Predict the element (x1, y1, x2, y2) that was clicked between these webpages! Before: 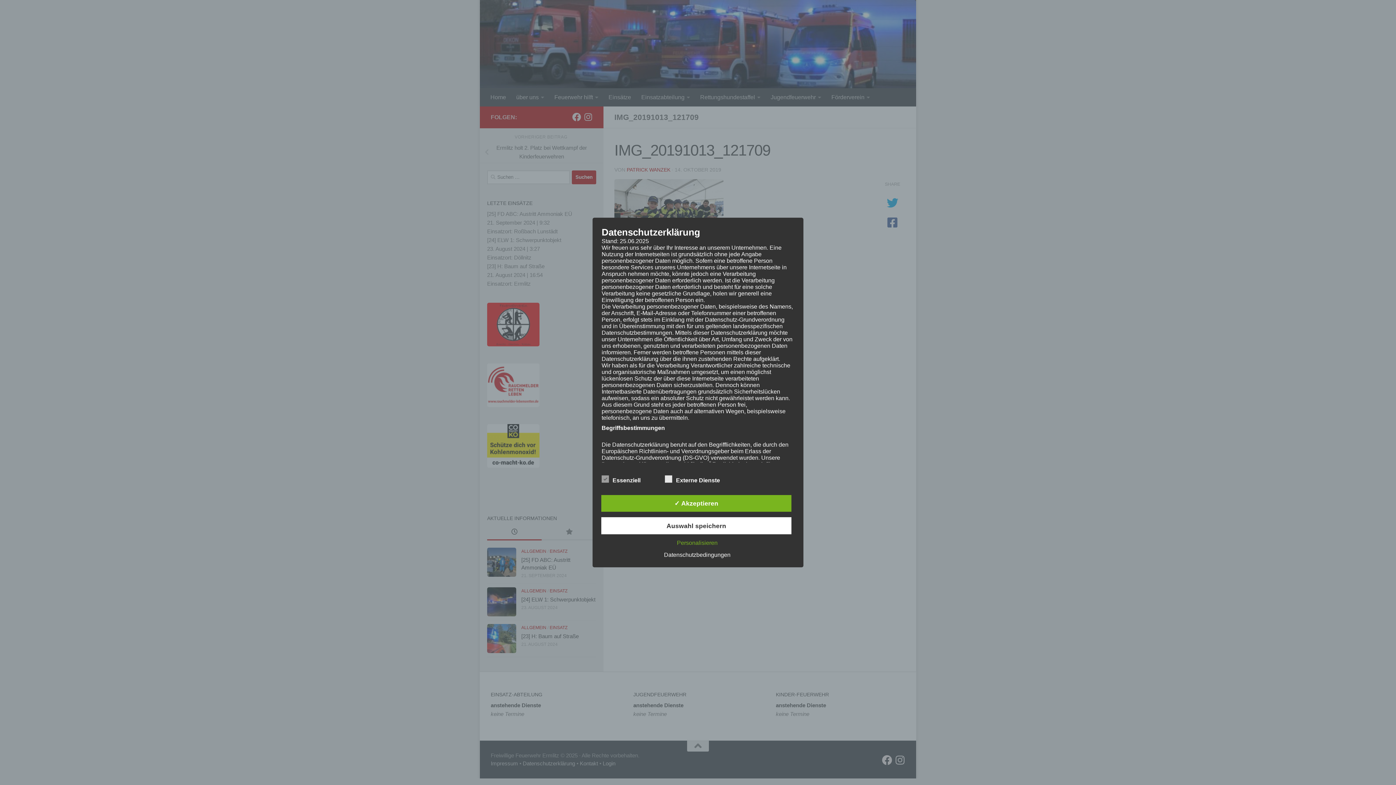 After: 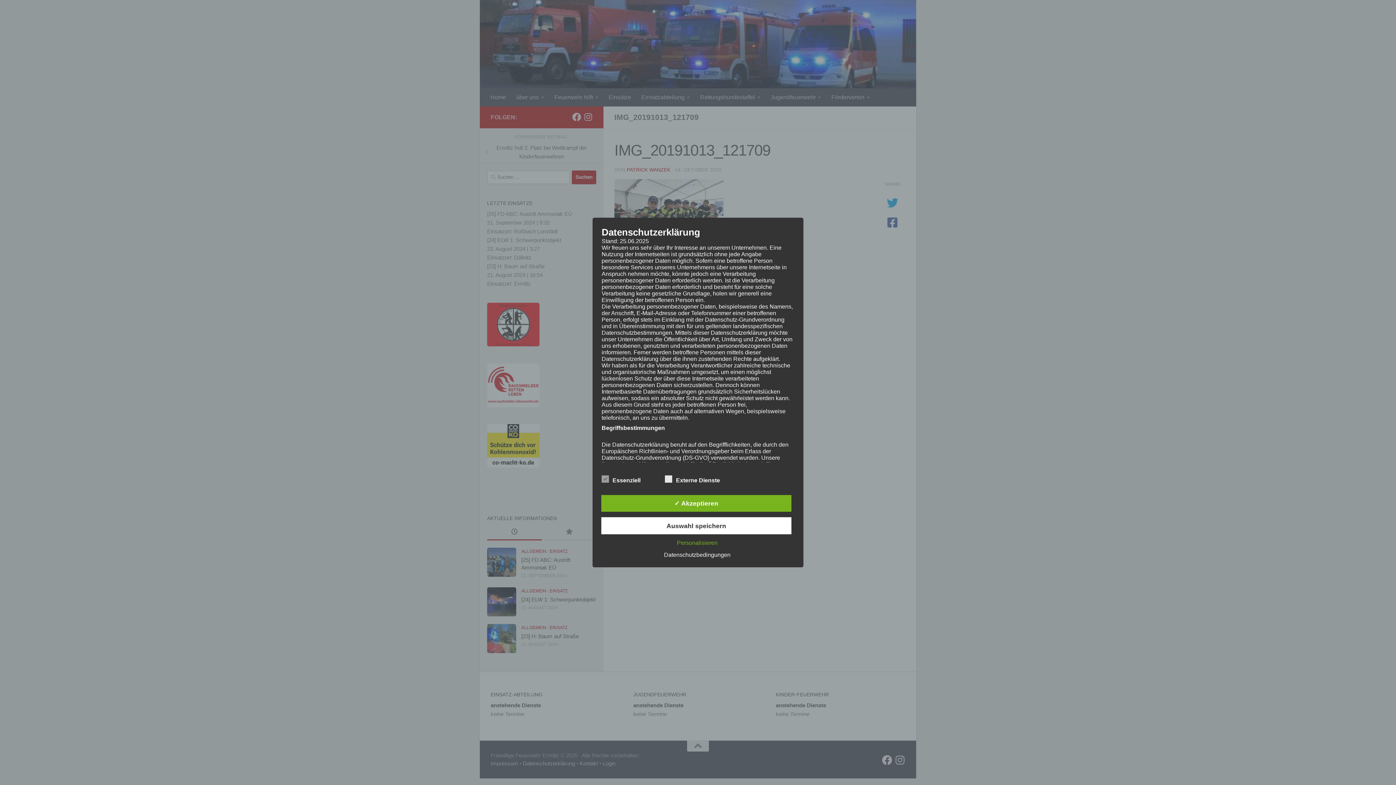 Action: label: Datenschutzbedingungen bbox: (660, 551, 734, 558)